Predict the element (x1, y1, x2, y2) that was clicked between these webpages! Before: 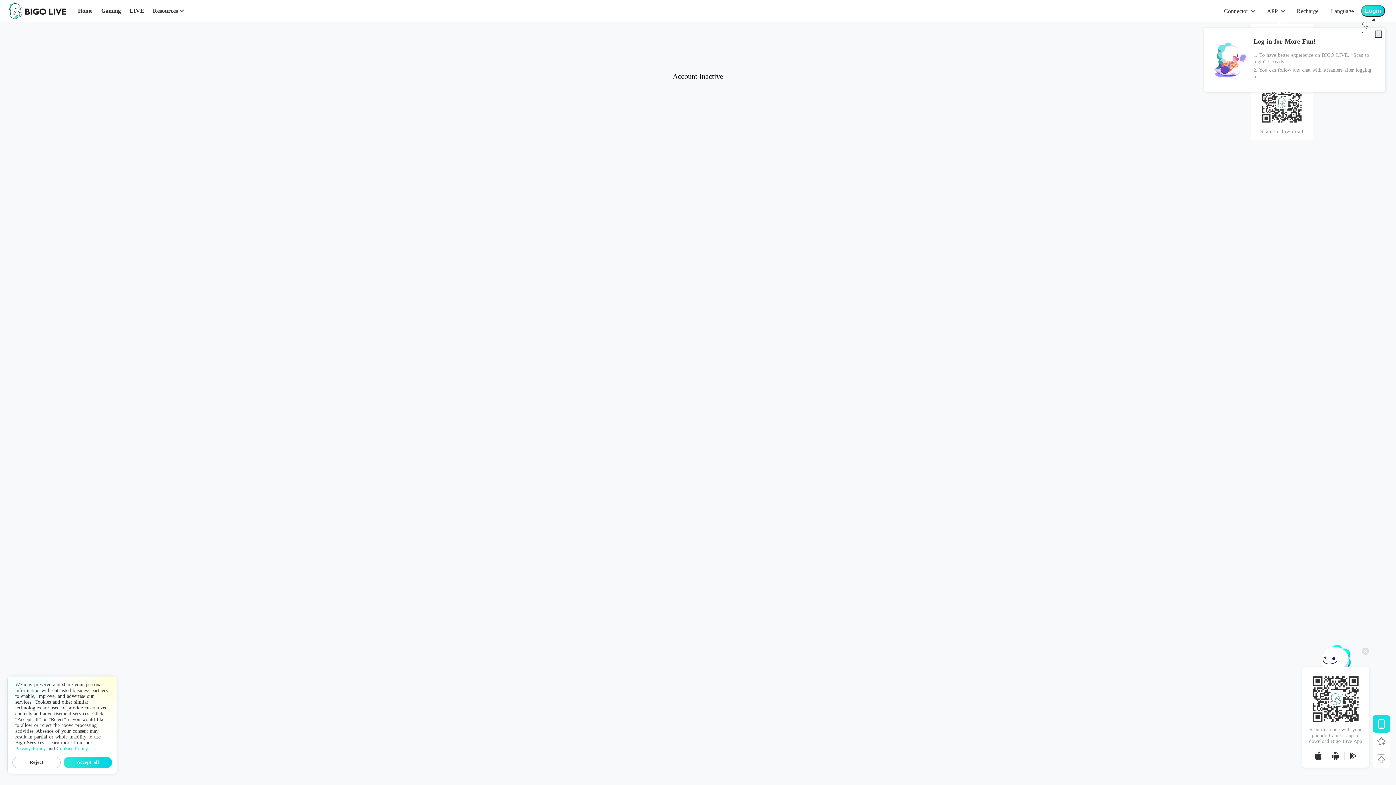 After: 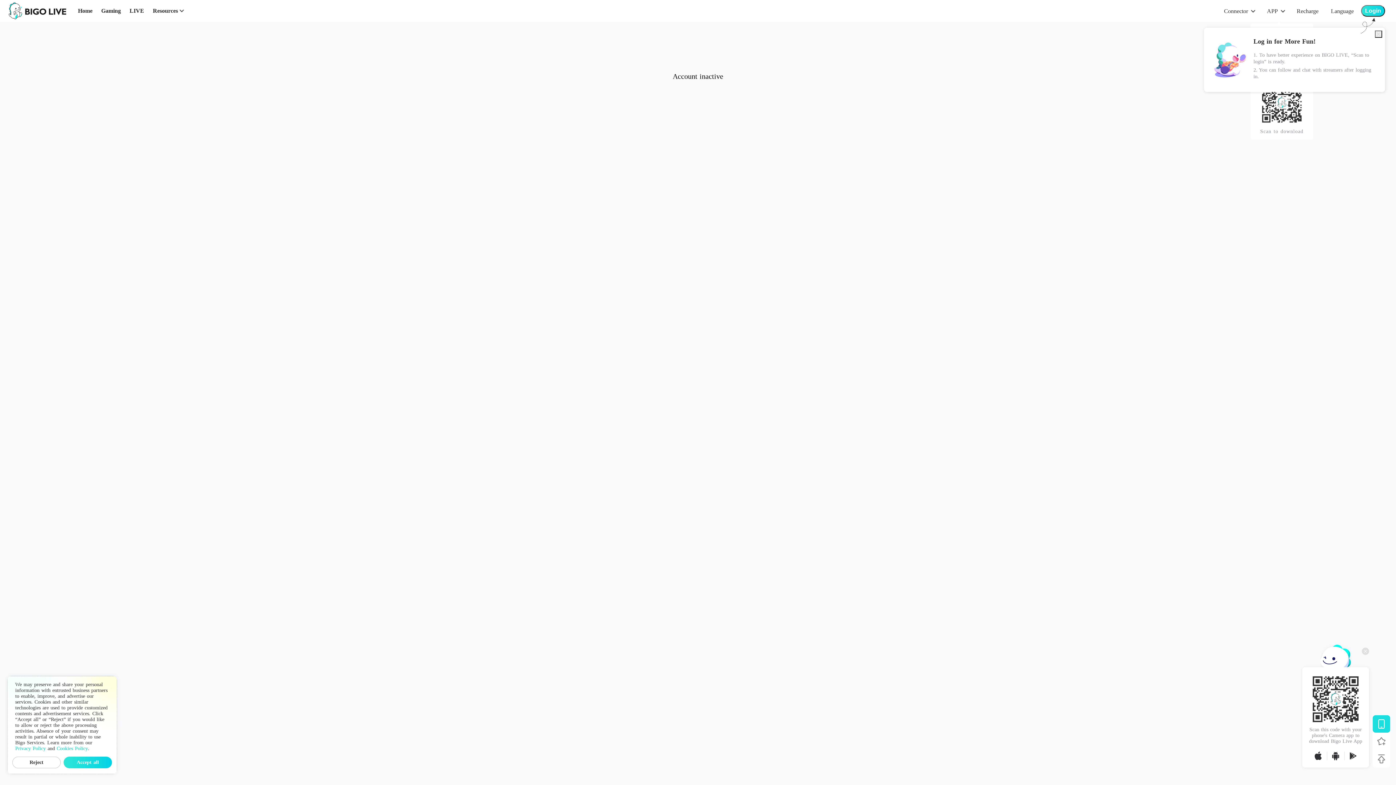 Action: label: Privacy Policy bbox: (15, 746, 45, 752)